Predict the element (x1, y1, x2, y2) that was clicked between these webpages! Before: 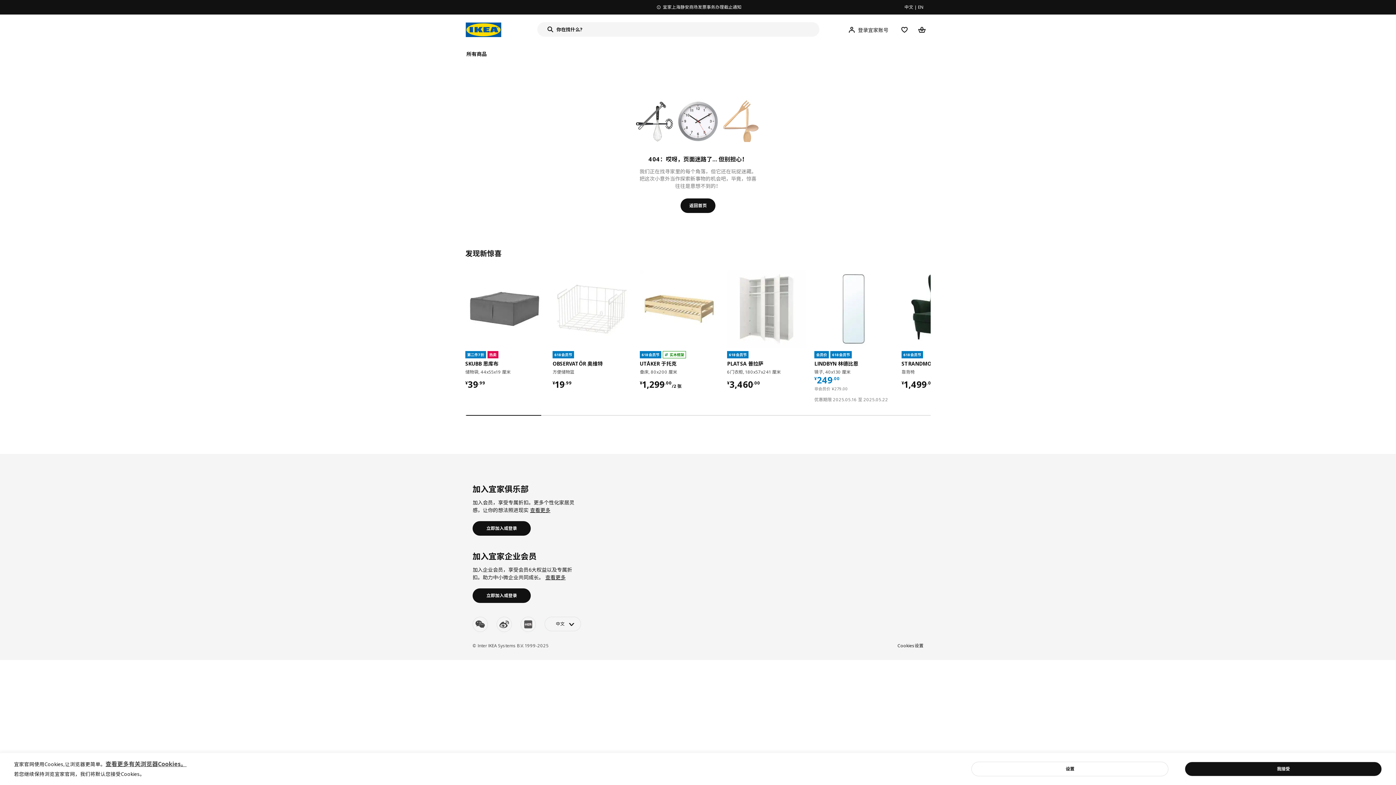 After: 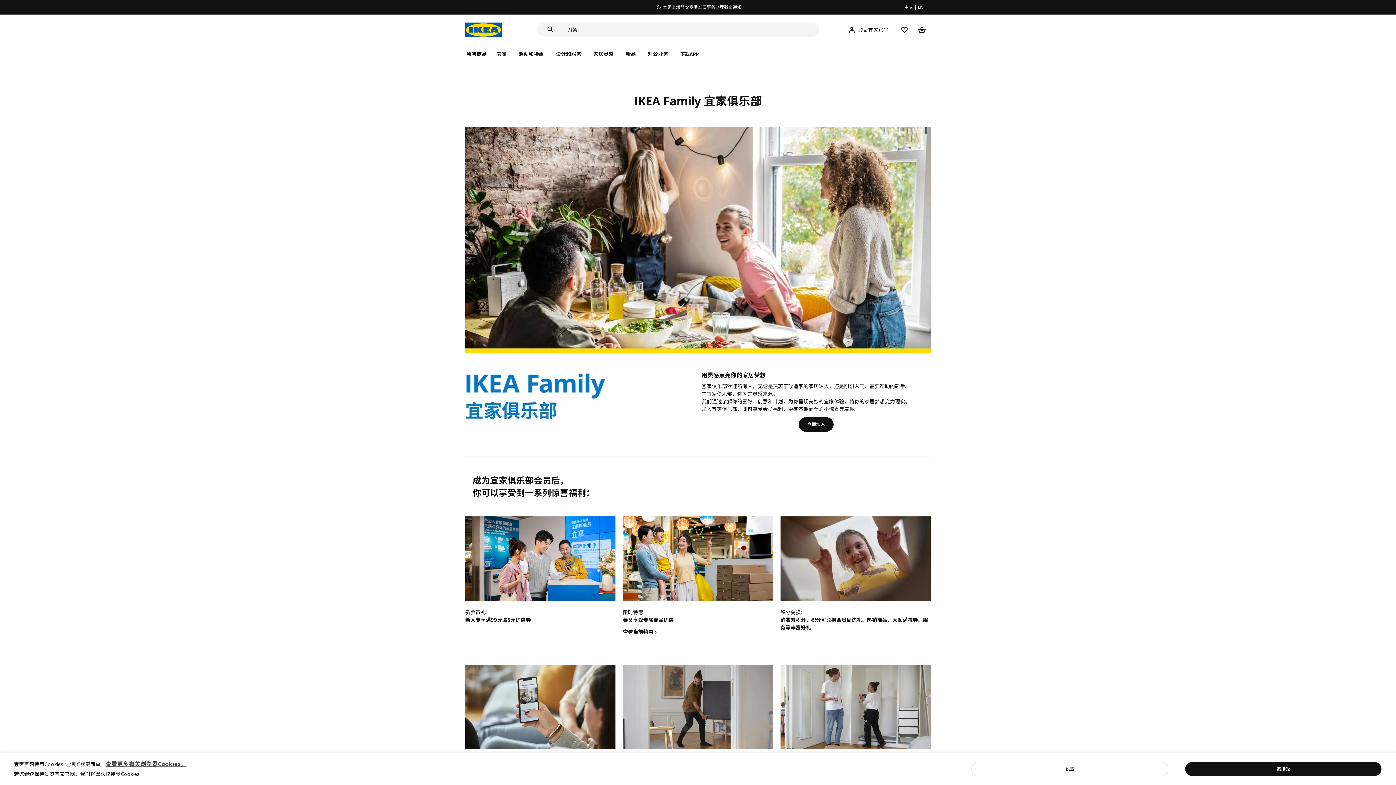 Action: bbox: (530, 506, 550, 513) label: 查看更多